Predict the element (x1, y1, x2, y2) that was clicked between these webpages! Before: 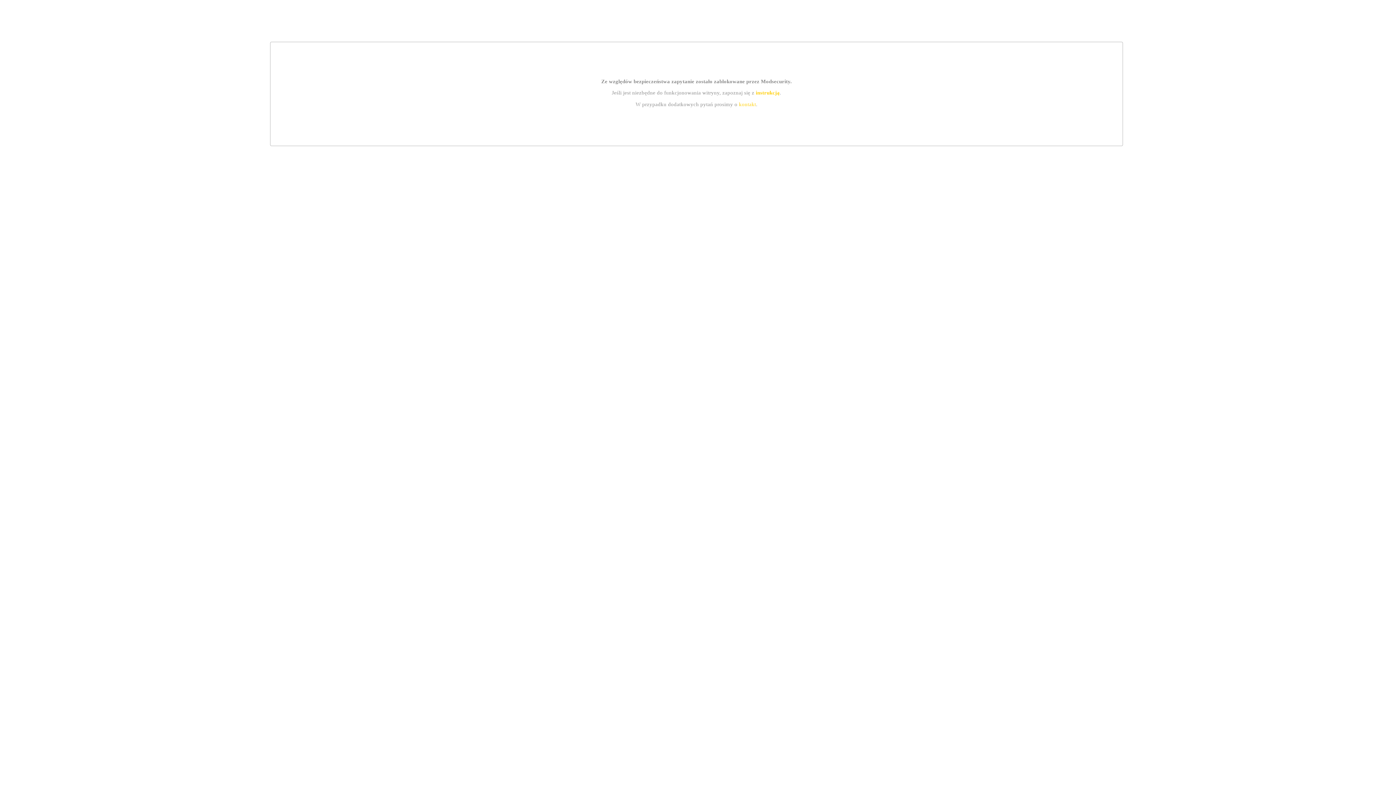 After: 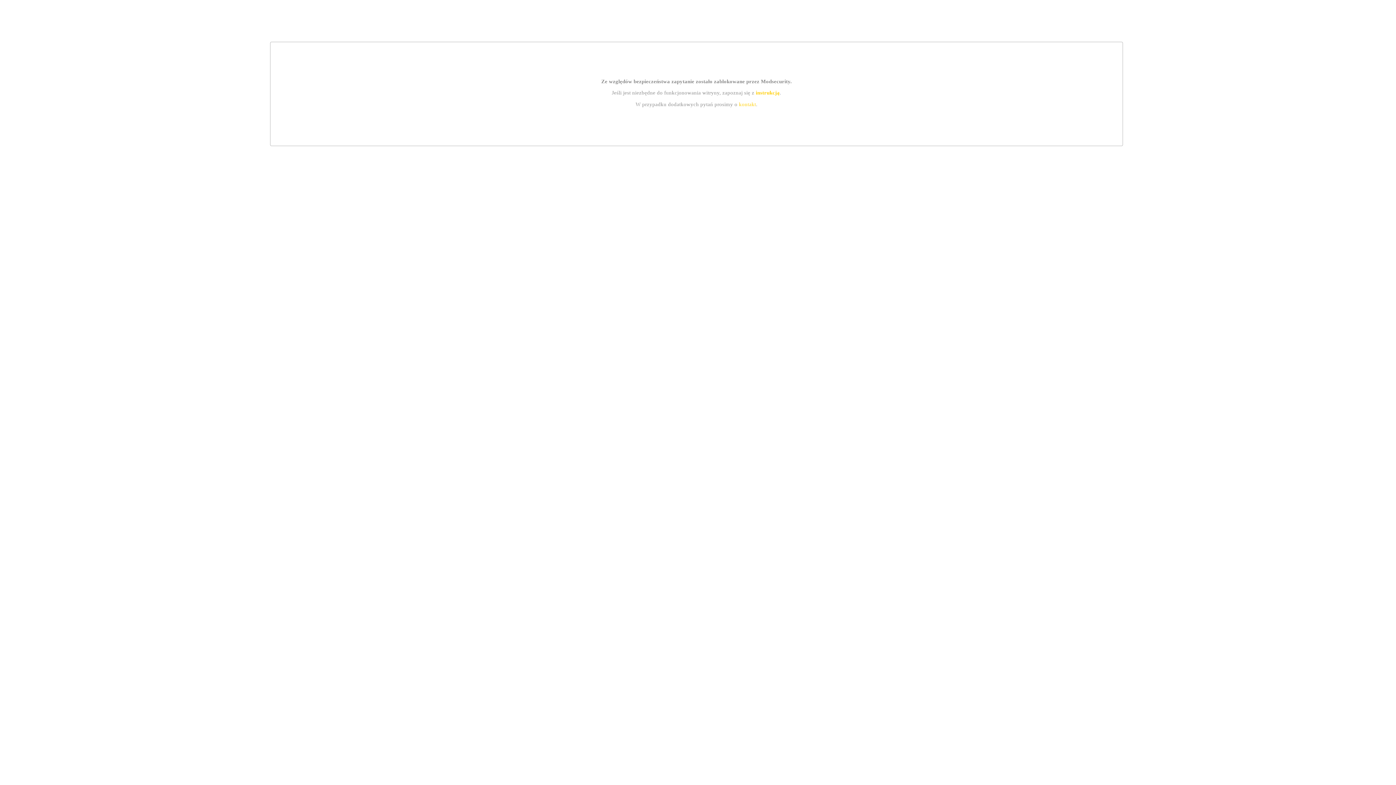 Action: bbox: (739, 101, 756, 107) label: kontakt